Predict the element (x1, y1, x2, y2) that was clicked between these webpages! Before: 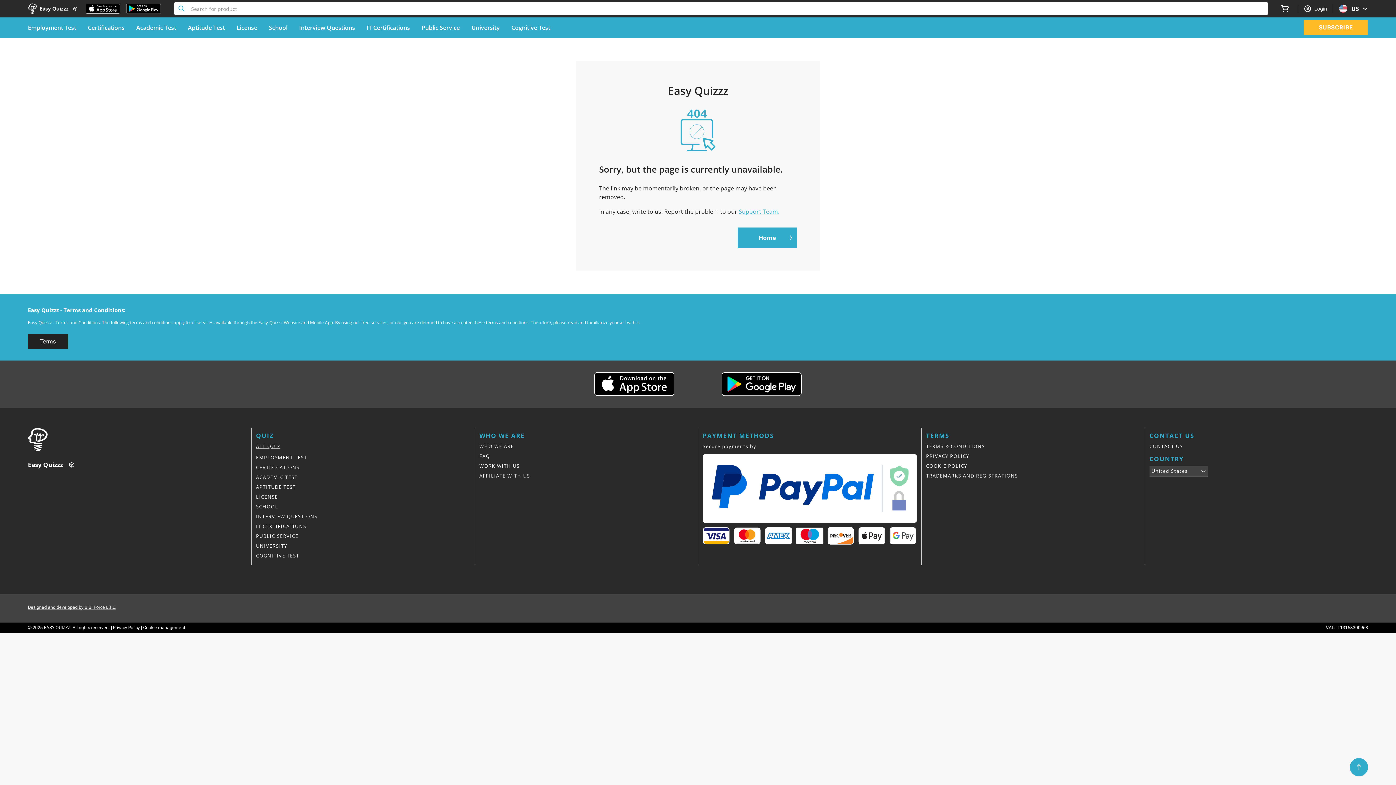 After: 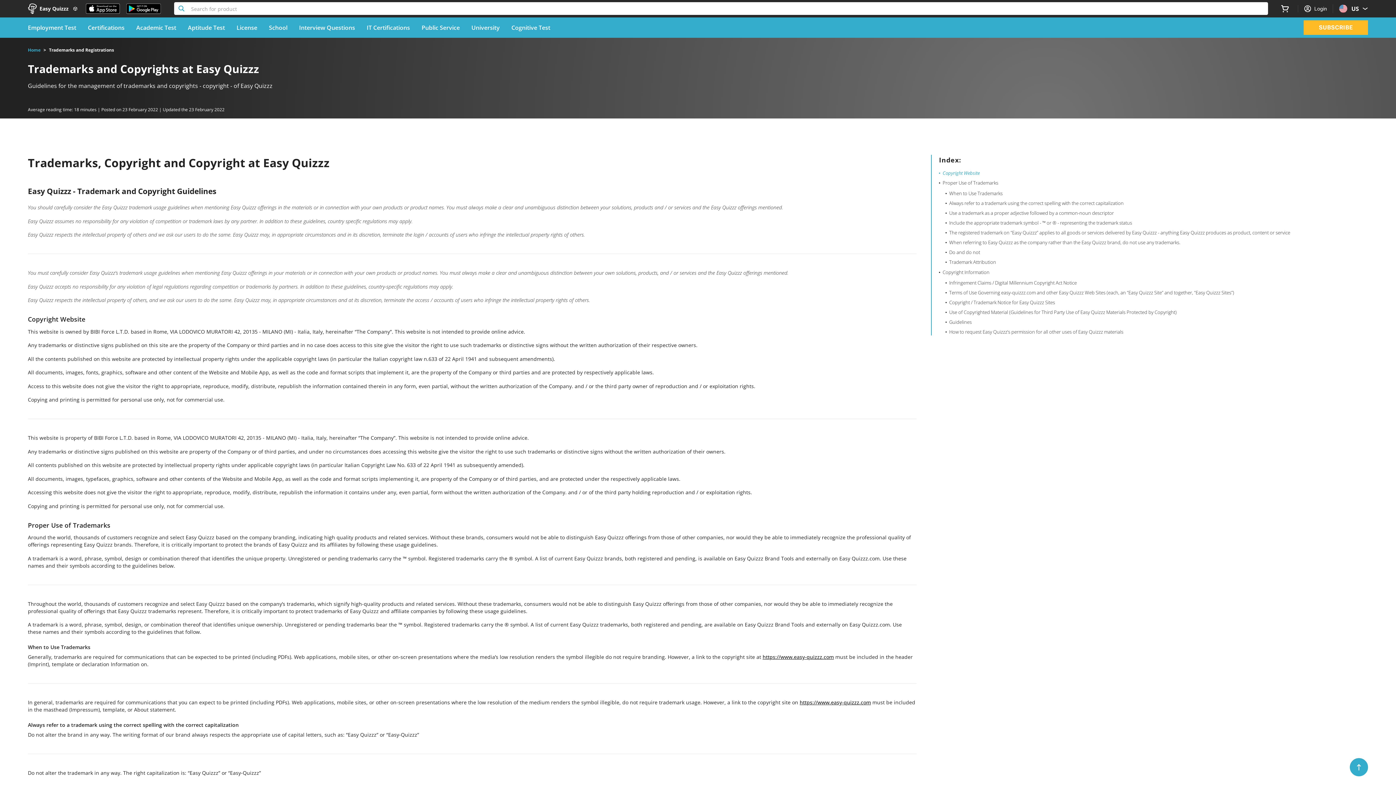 Action: label: TRADEMARKS AND REGISTRATIONS bbox: (926, 472, 1018, 479)